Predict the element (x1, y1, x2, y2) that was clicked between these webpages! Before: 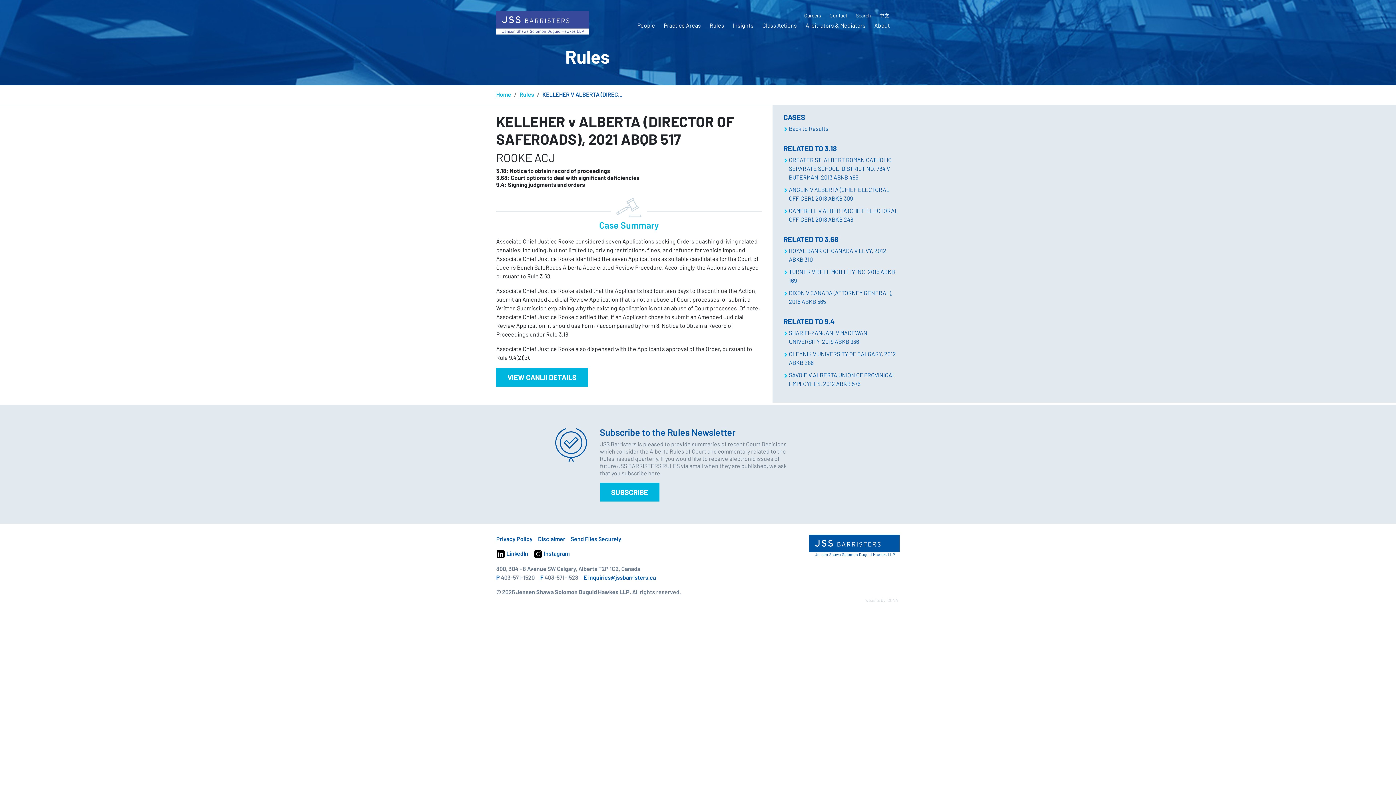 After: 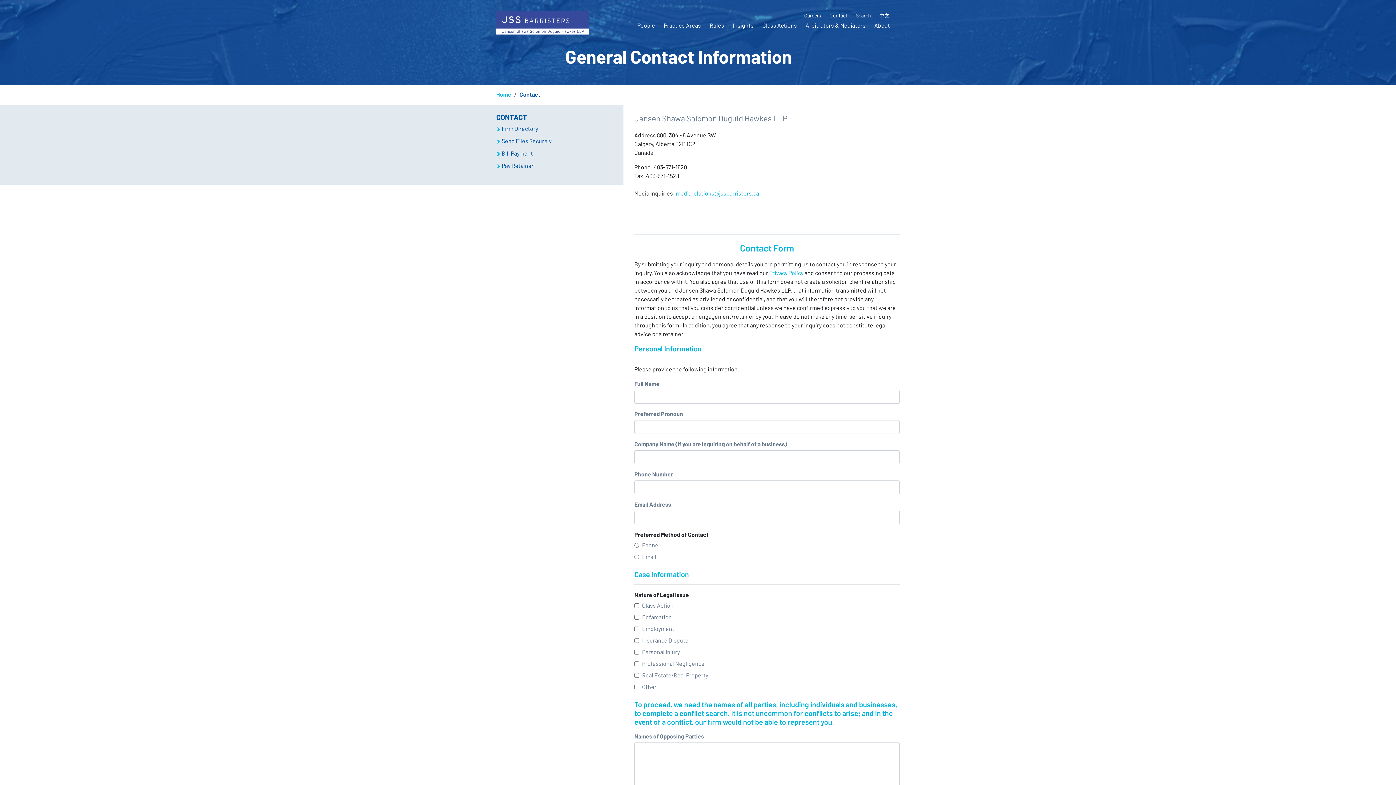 Action: label: Contact bbox: (826, 11, 851, 19)